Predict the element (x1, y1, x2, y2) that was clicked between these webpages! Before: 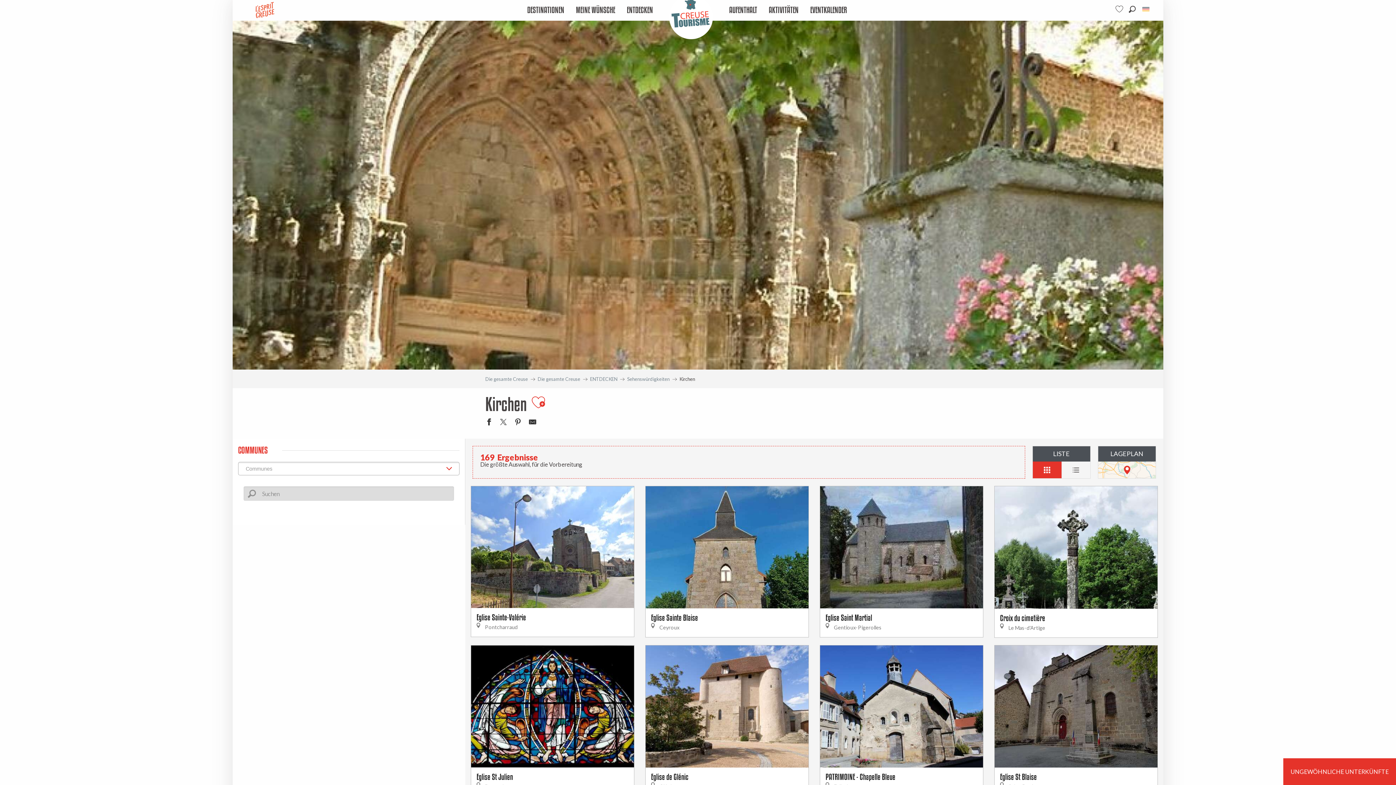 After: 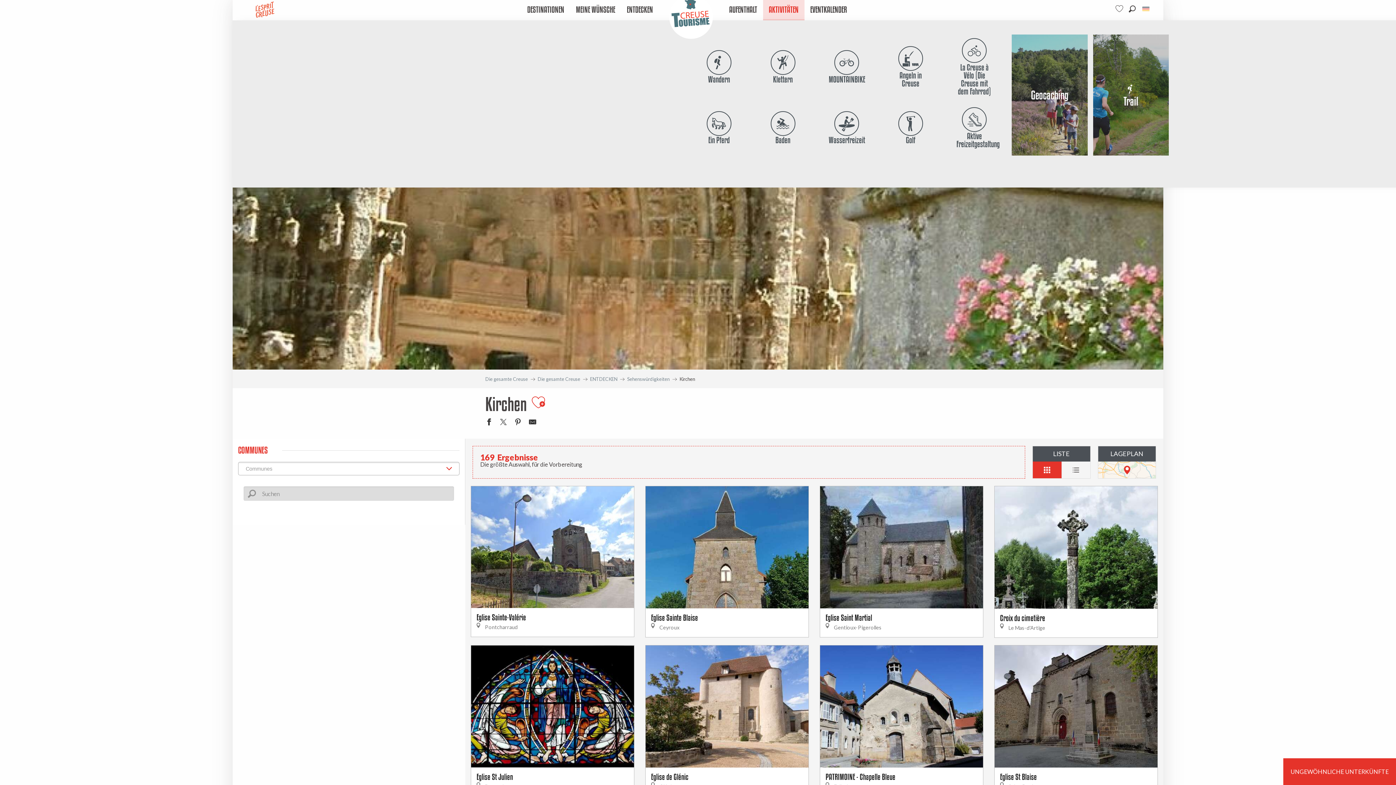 Action: label: AKTIVITÄTEN bbox: (763, 0, 804, 20)